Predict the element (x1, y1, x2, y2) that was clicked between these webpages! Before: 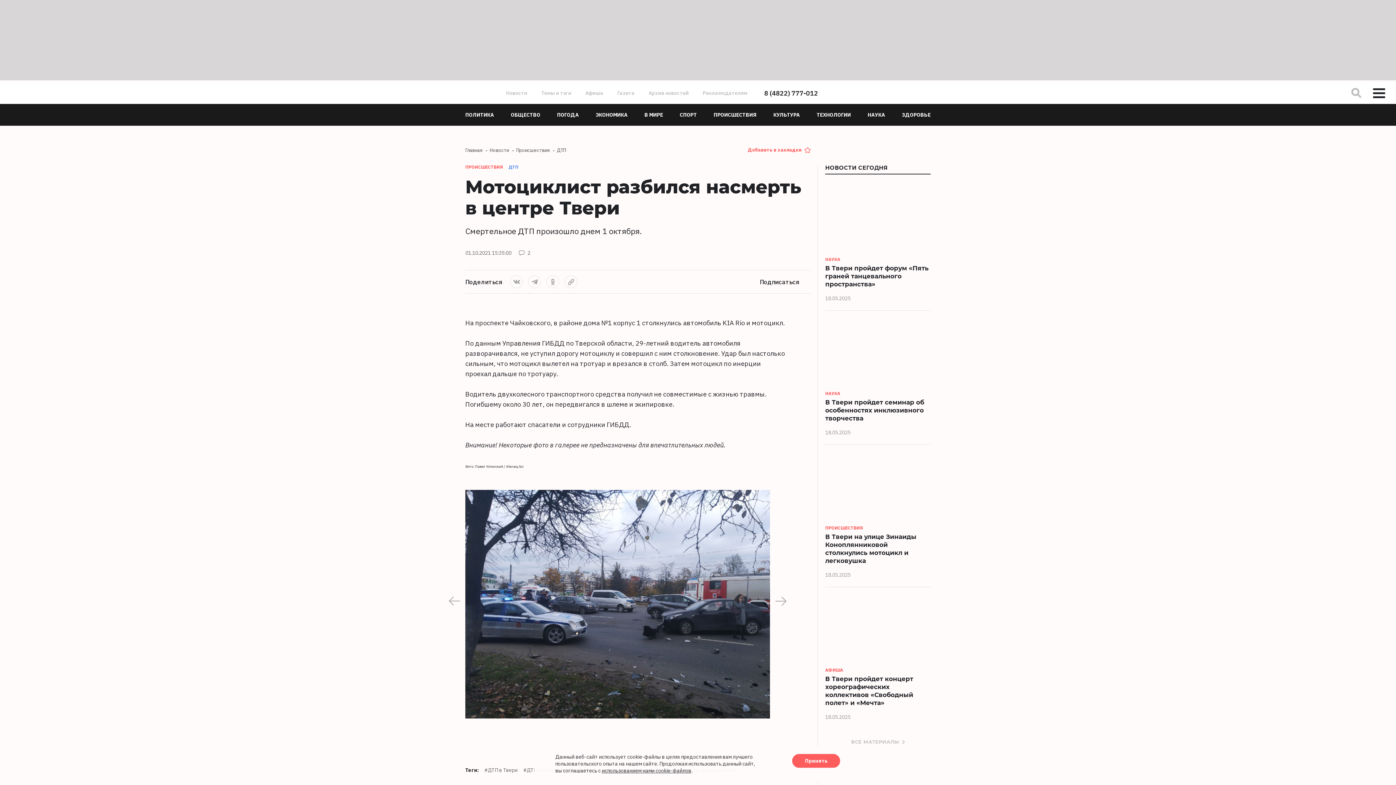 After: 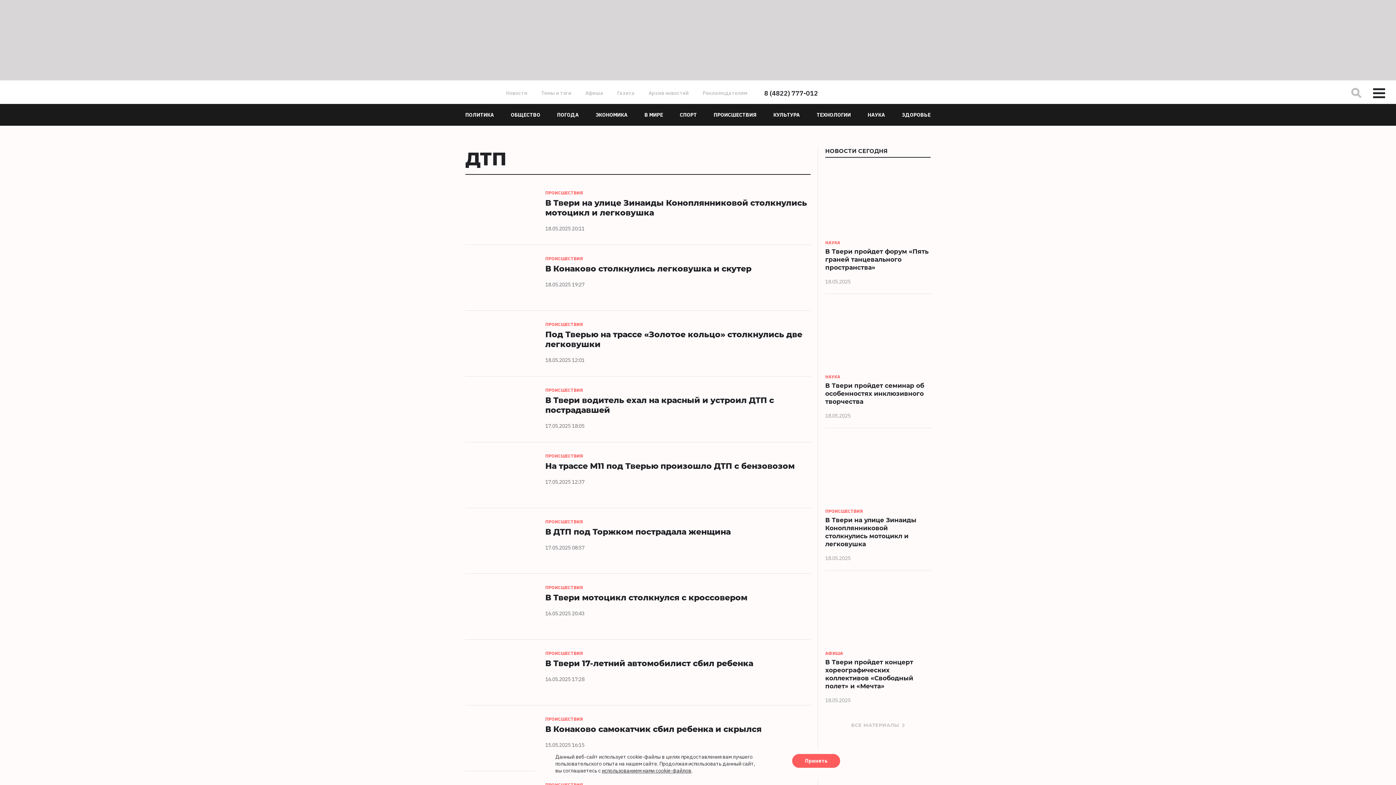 Action: label: ДТП bbox: (557, 147, 566, 153)